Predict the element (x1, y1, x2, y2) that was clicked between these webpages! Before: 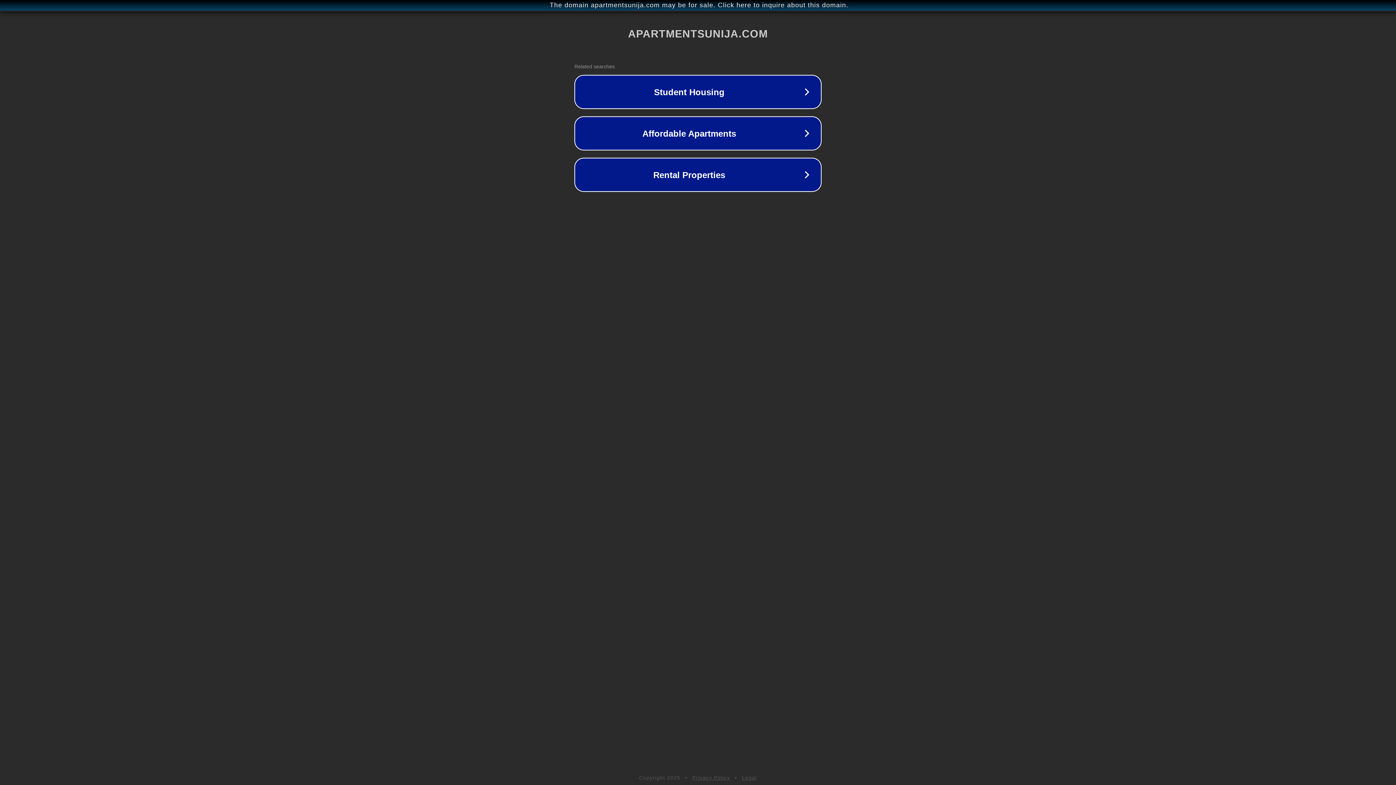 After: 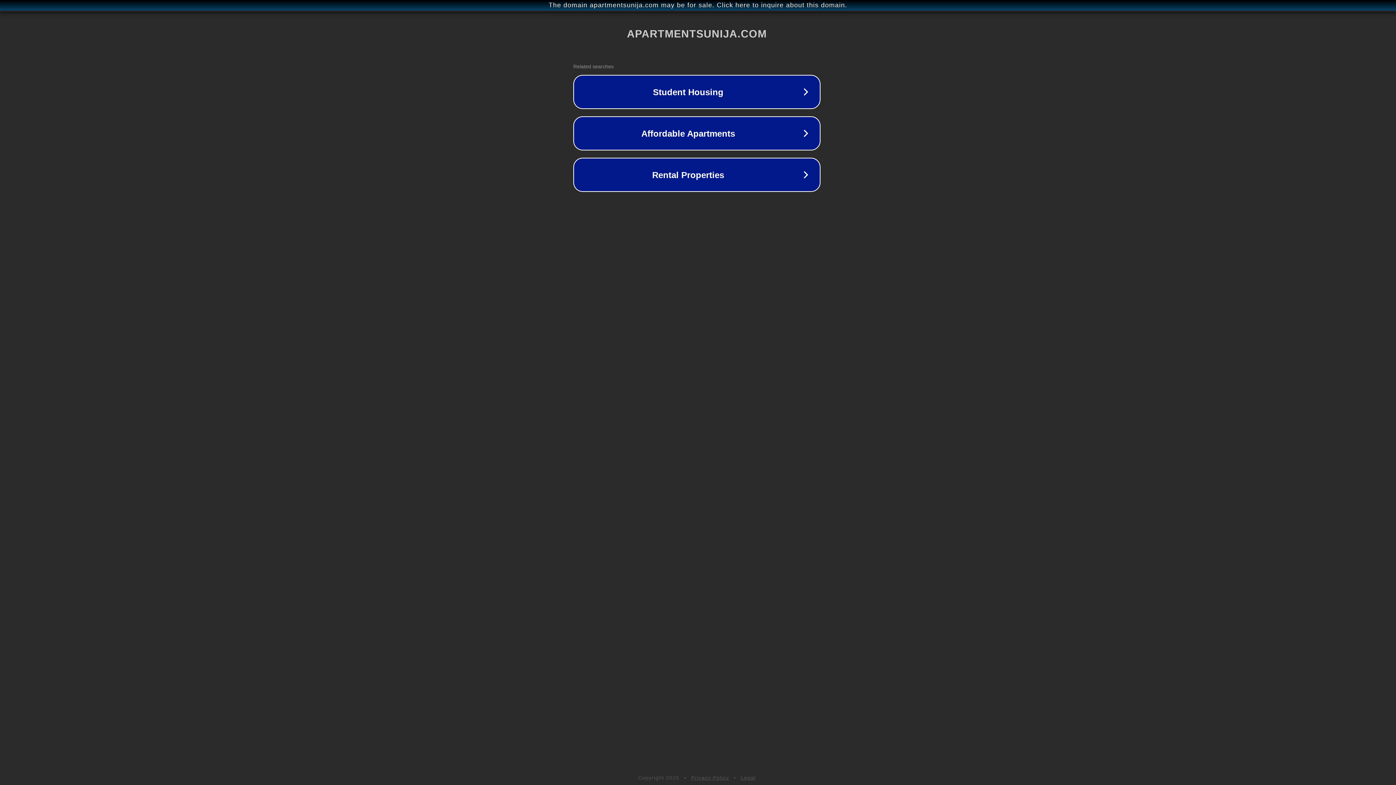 Action: label: The domain apartmentsunija.com may be for sale. Click here to inquire about this domain. bbox: (1, 1, 1397, 9)